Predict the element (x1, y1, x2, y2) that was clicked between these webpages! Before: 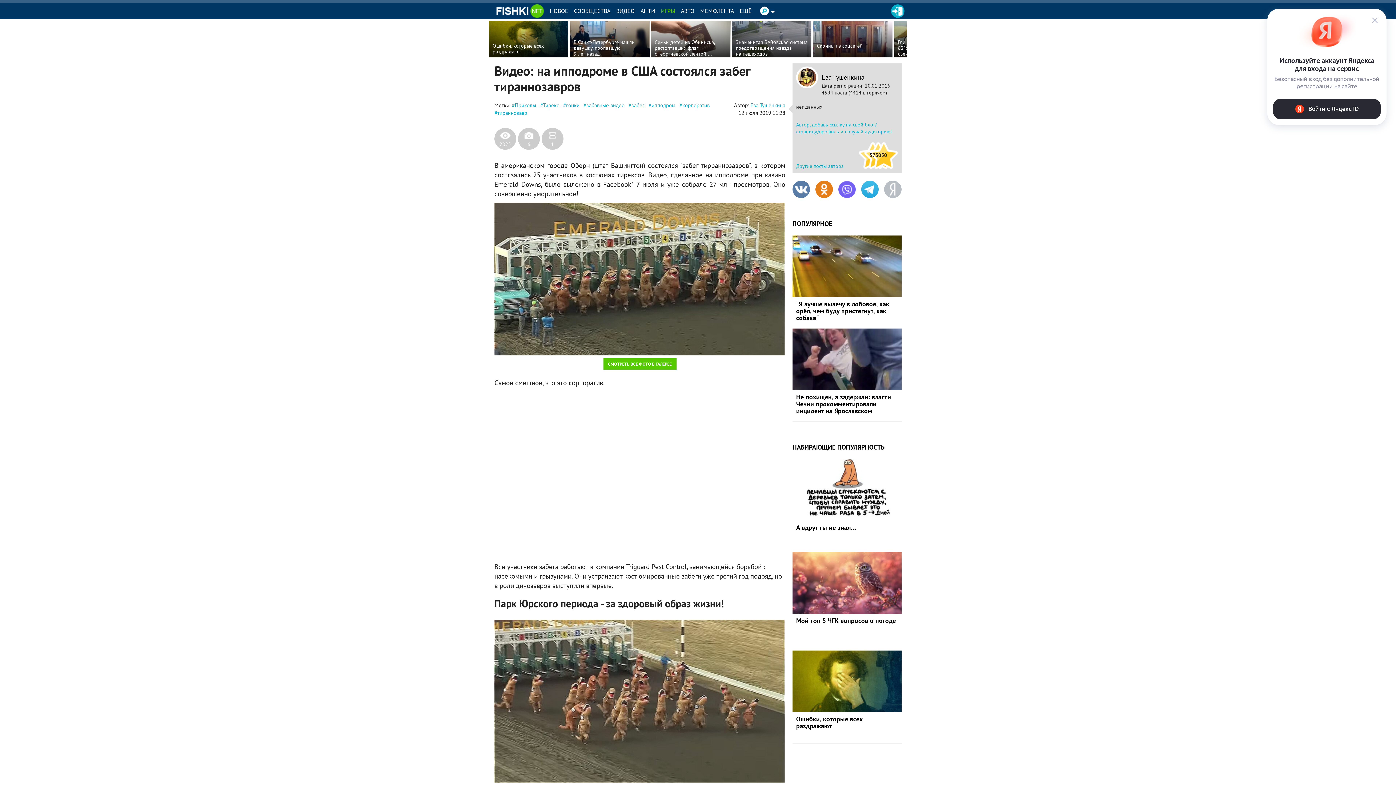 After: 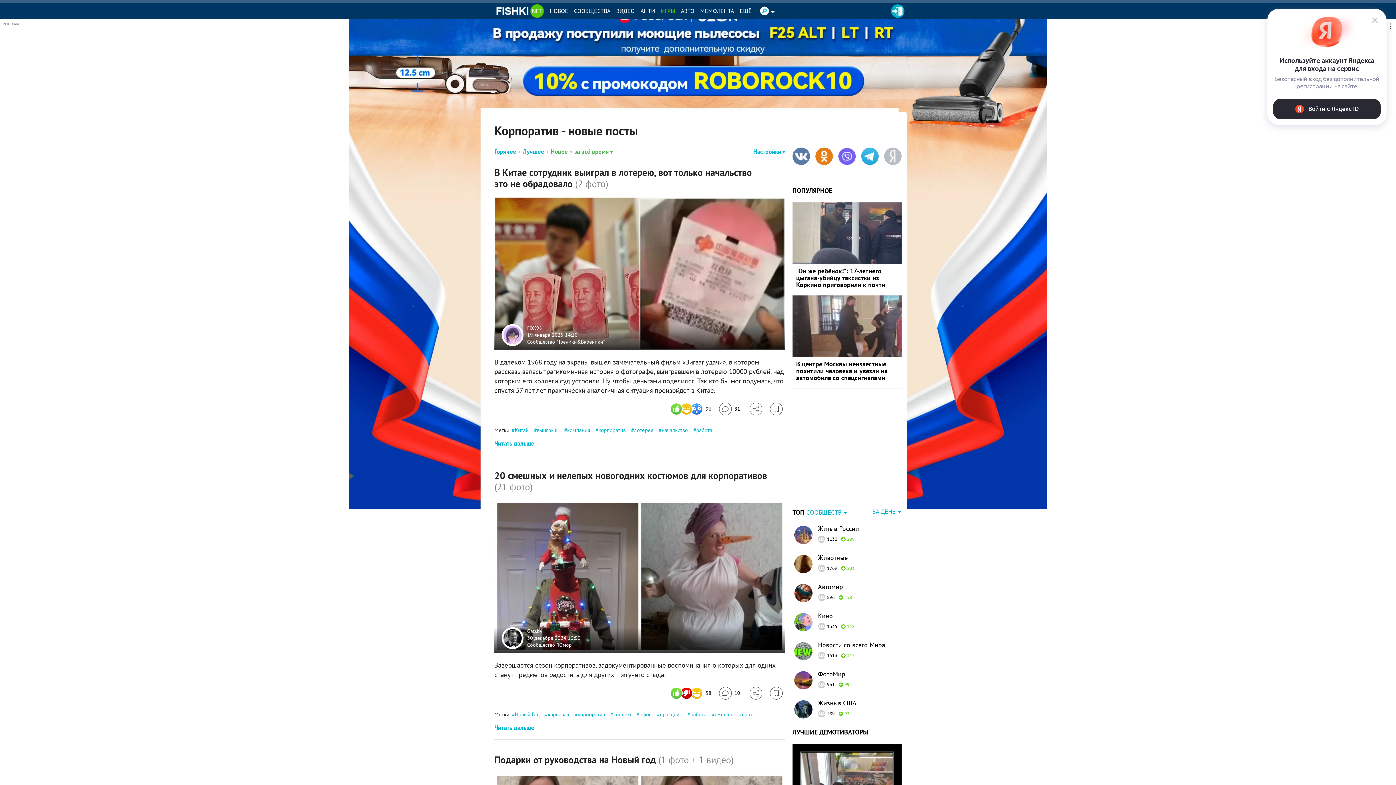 Action: bbox: (679, 101, 709, 108) label: корпоратив